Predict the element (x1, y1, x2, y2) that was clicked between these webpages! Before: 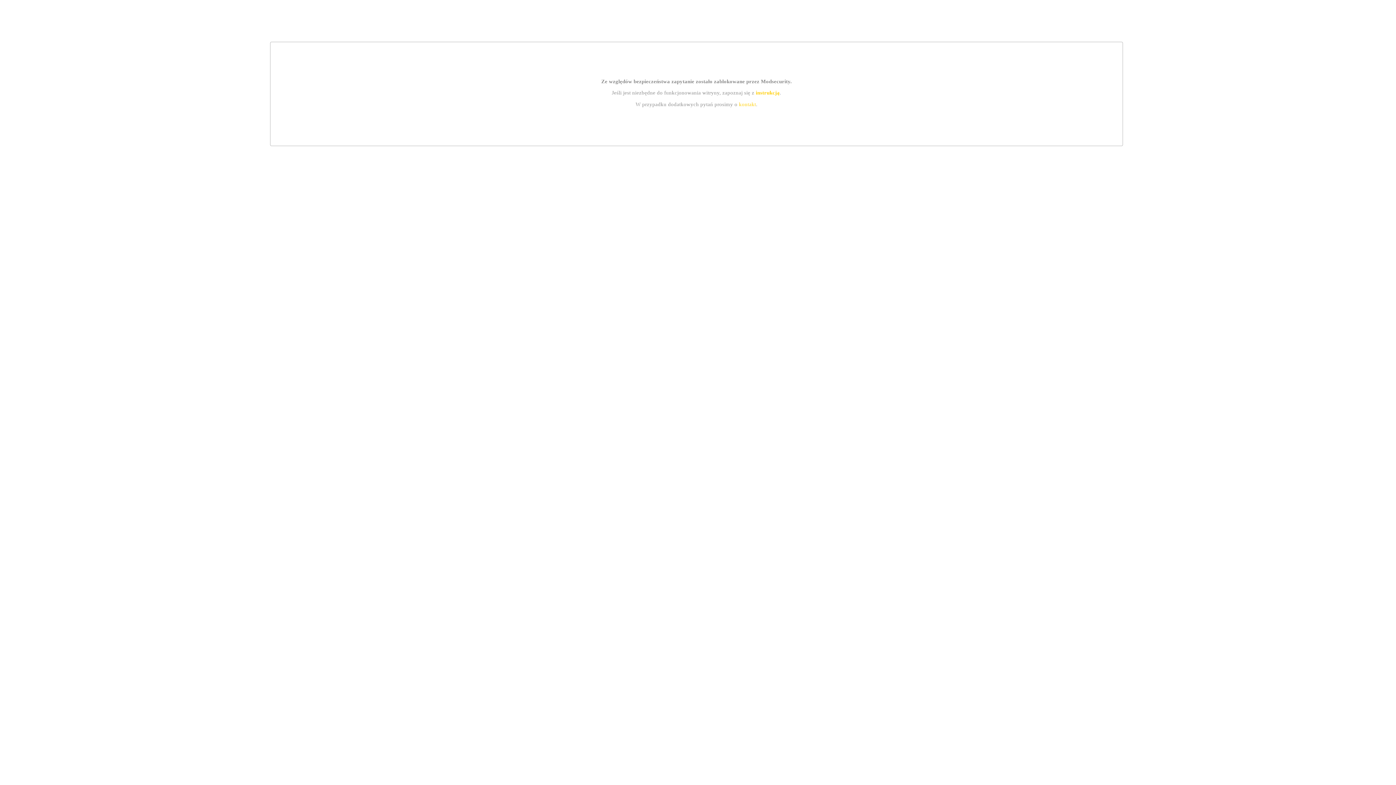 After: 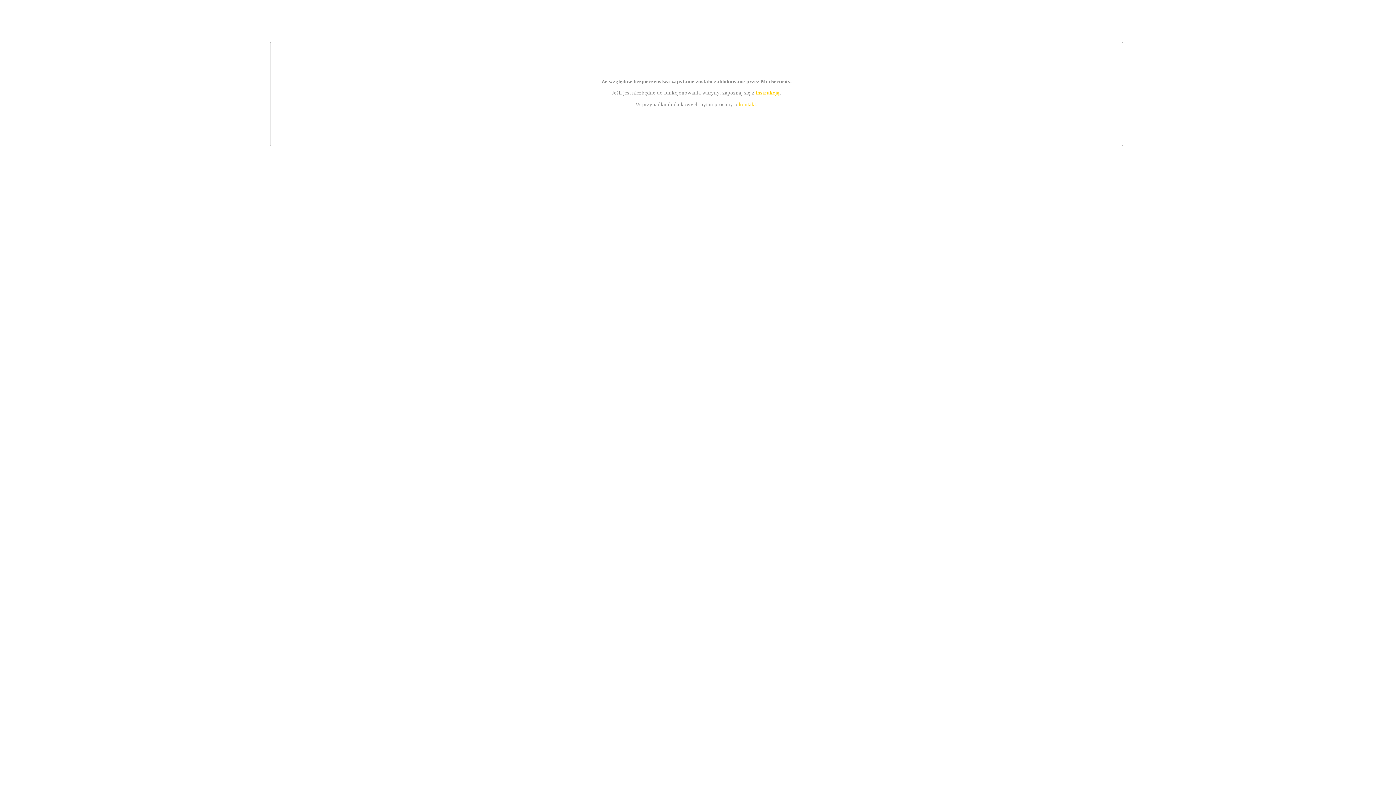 Action: bbox: (755, 89, 779, 95) label: instrukcją